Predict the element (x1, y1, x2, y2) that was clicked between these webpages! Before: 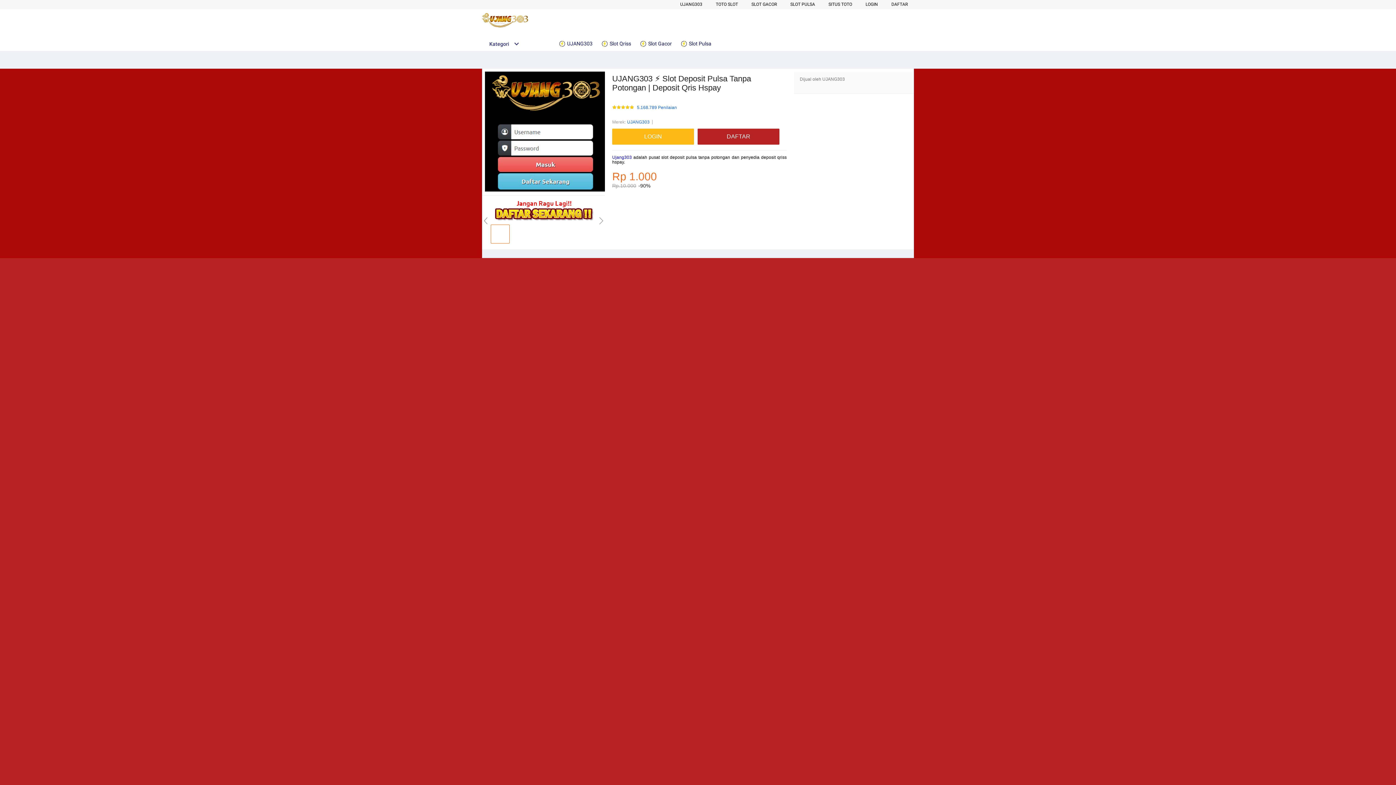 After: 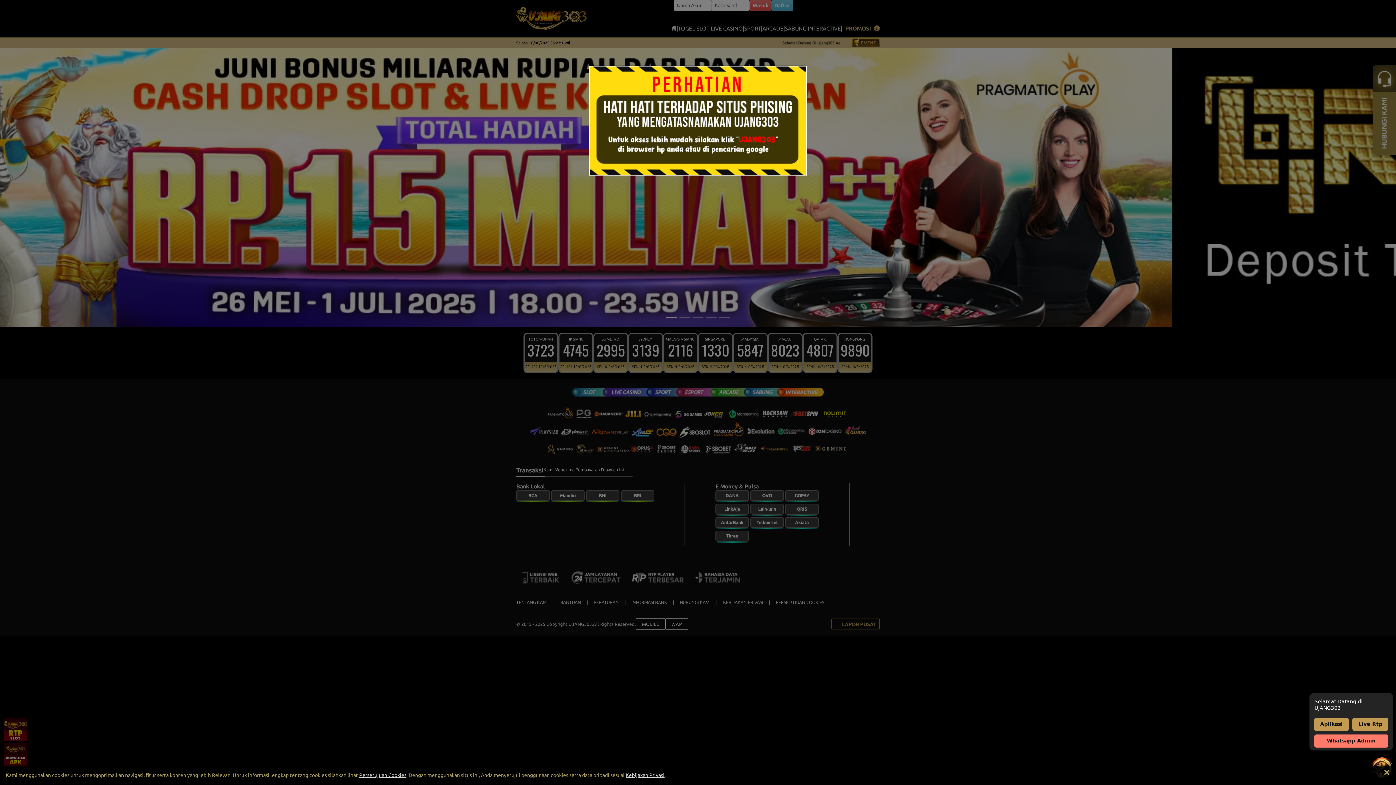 Action: label: LOGIN bbox: (612, 128, 697, 144)